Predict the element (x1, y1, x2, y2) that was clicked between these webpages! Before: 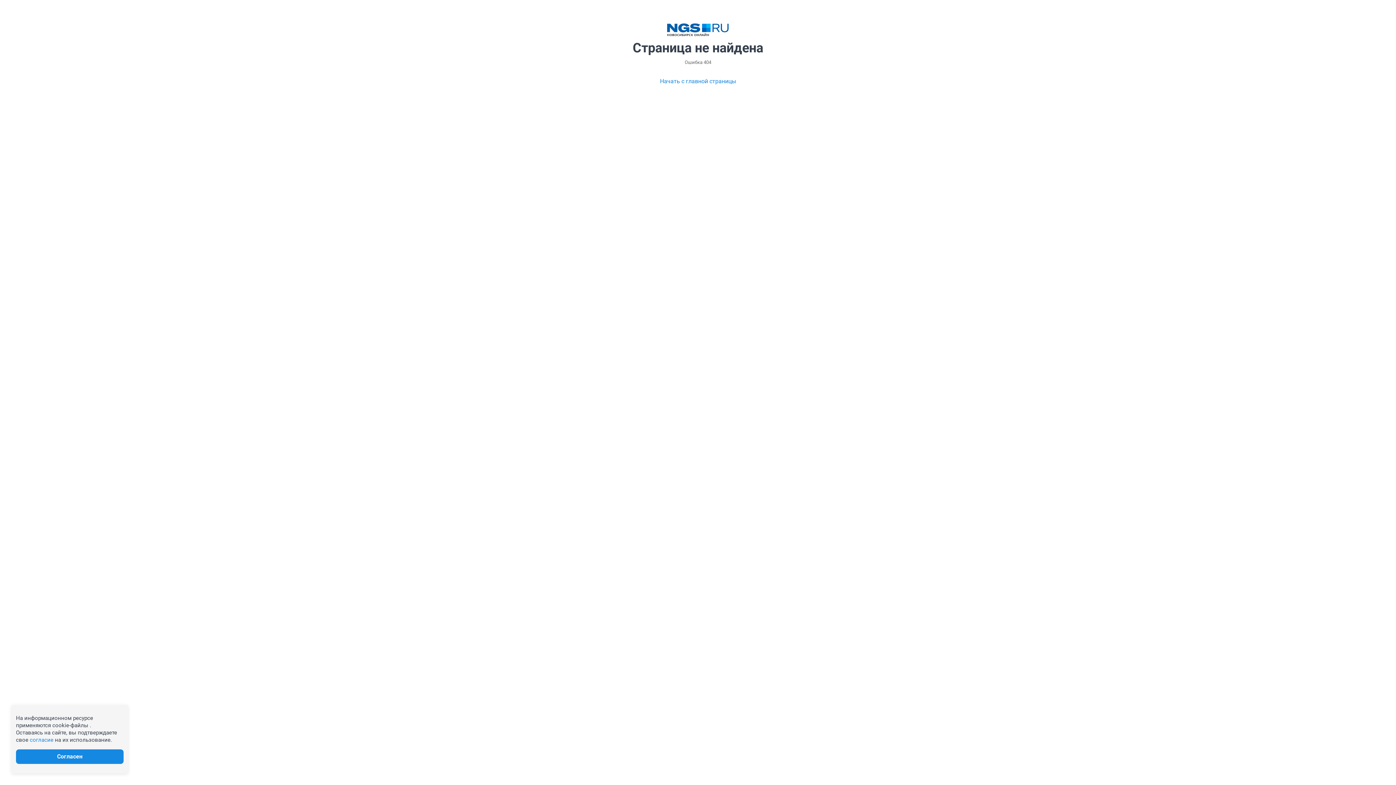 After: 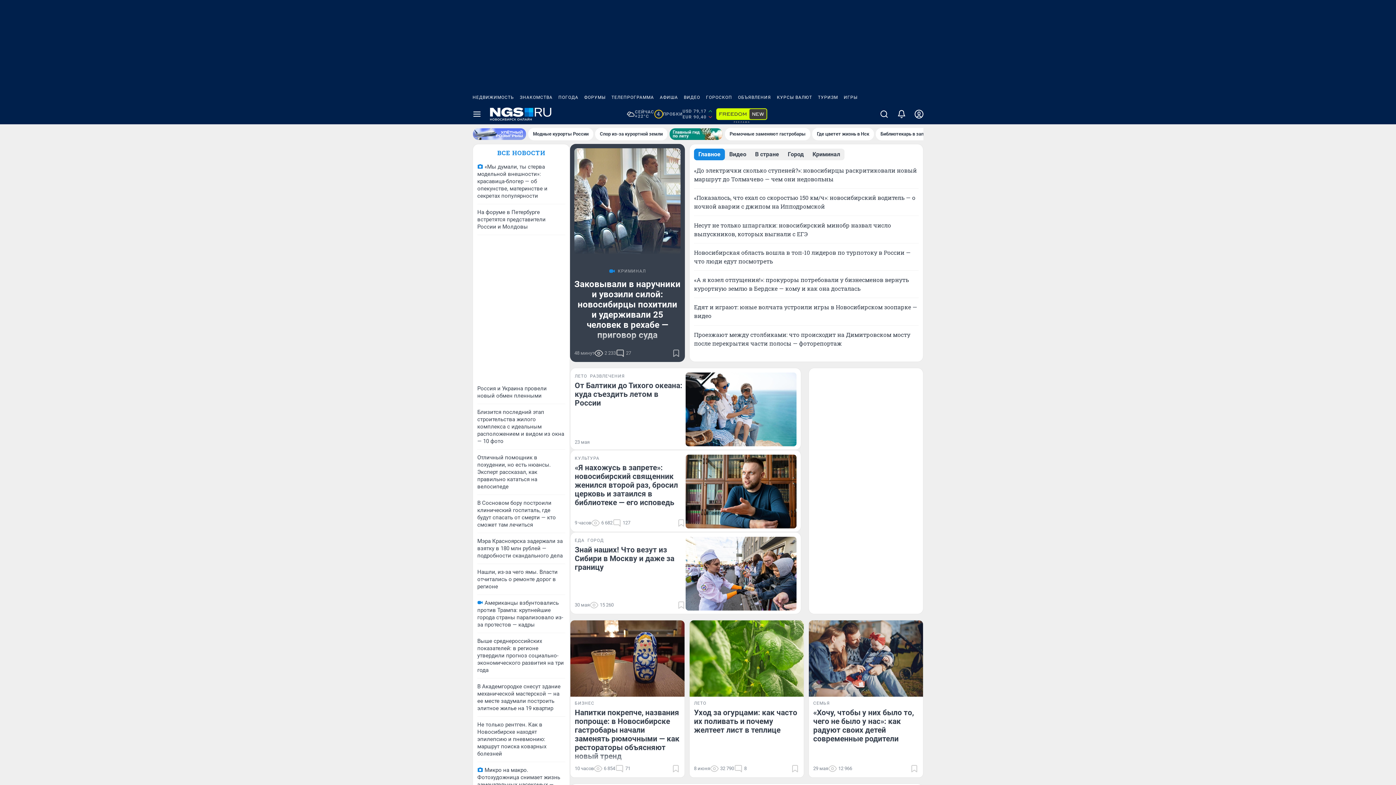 Action: bbox: (667, 23, 729, 36)